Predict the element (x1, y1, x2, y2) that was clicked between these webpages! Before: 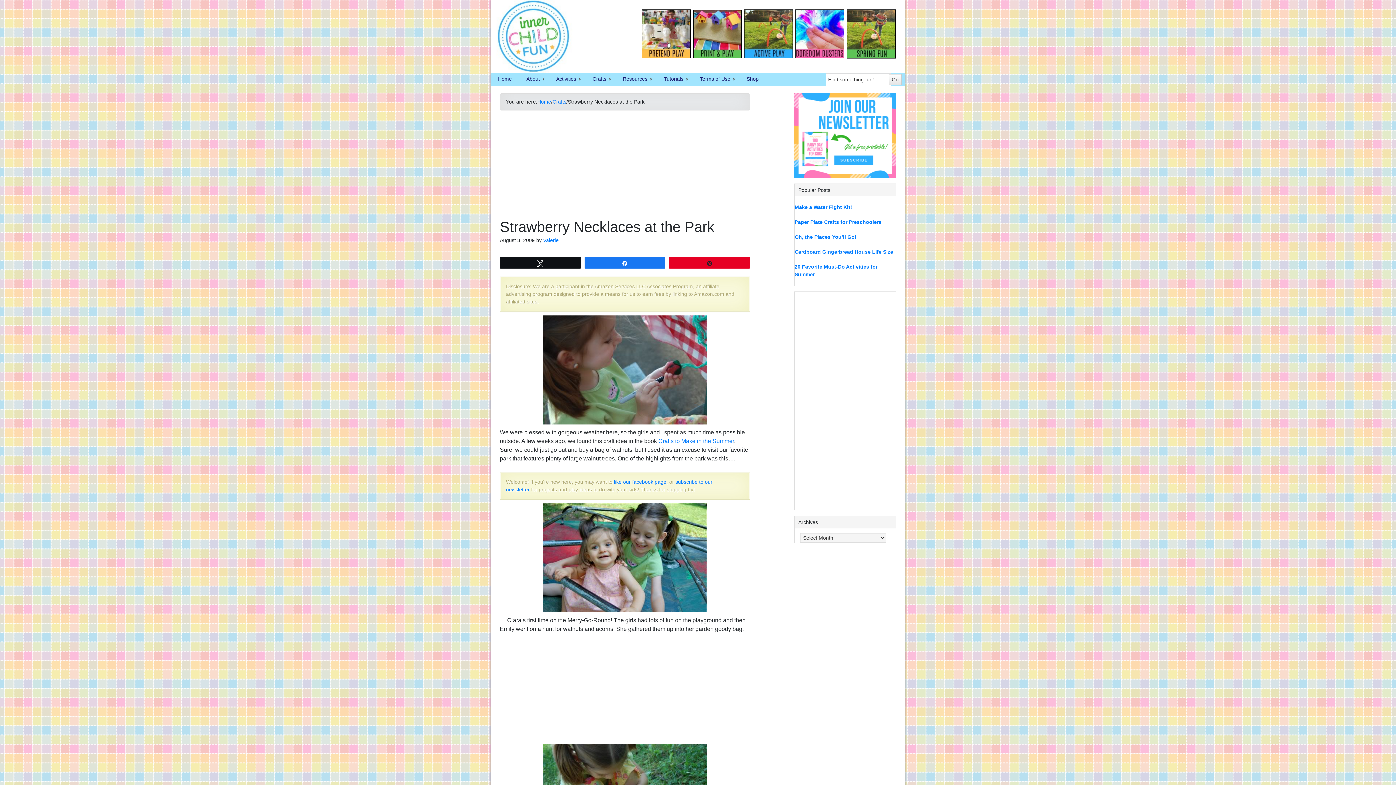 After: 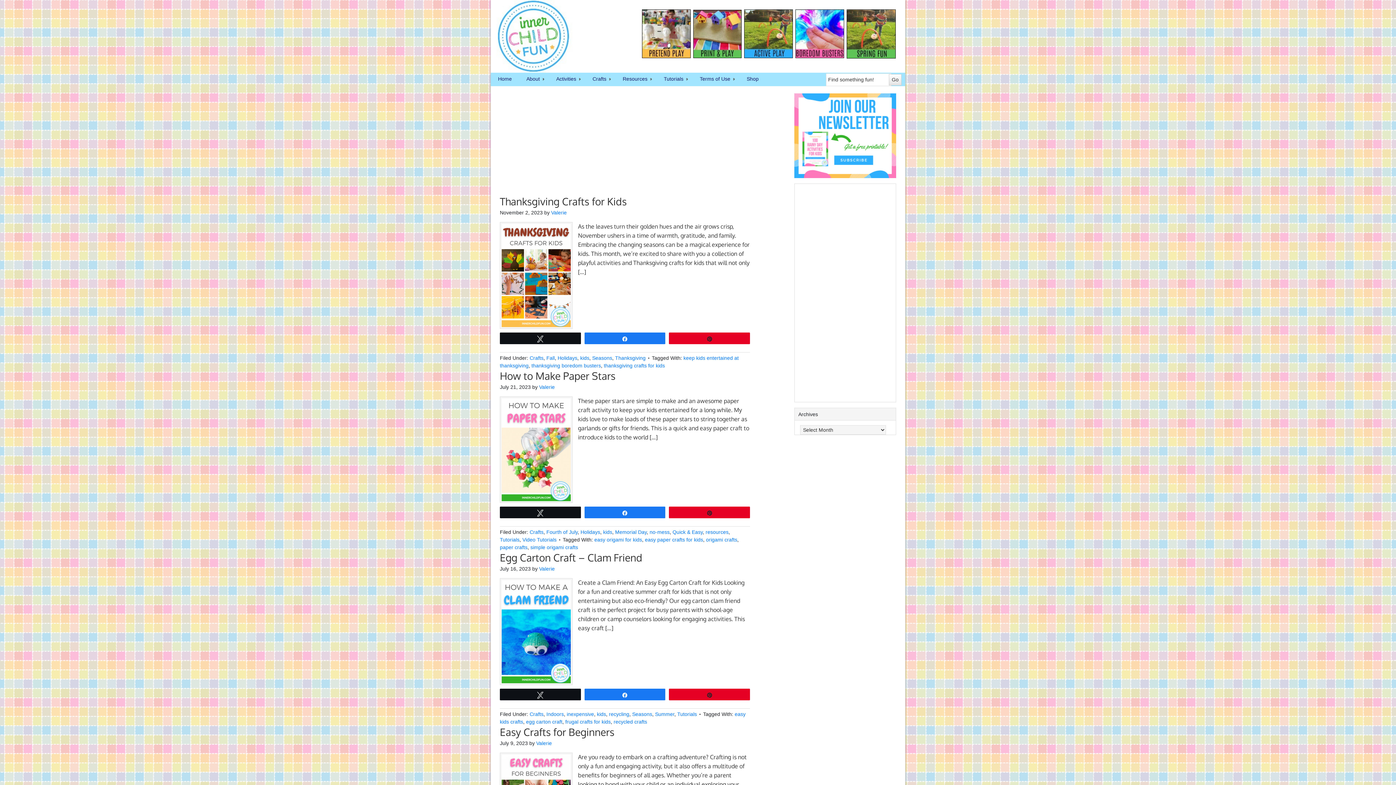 Action: bbox: (552, 98, 566, 105) label: Crafts